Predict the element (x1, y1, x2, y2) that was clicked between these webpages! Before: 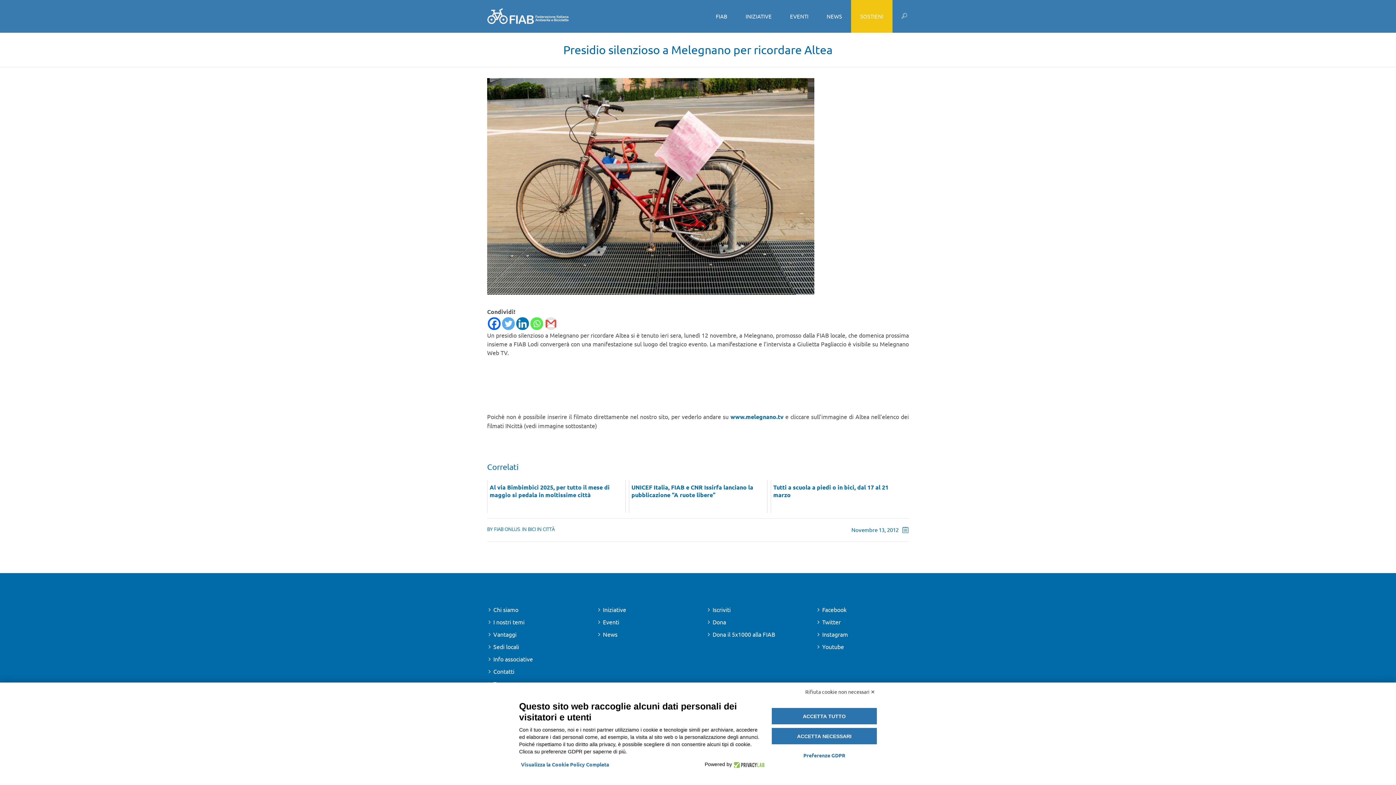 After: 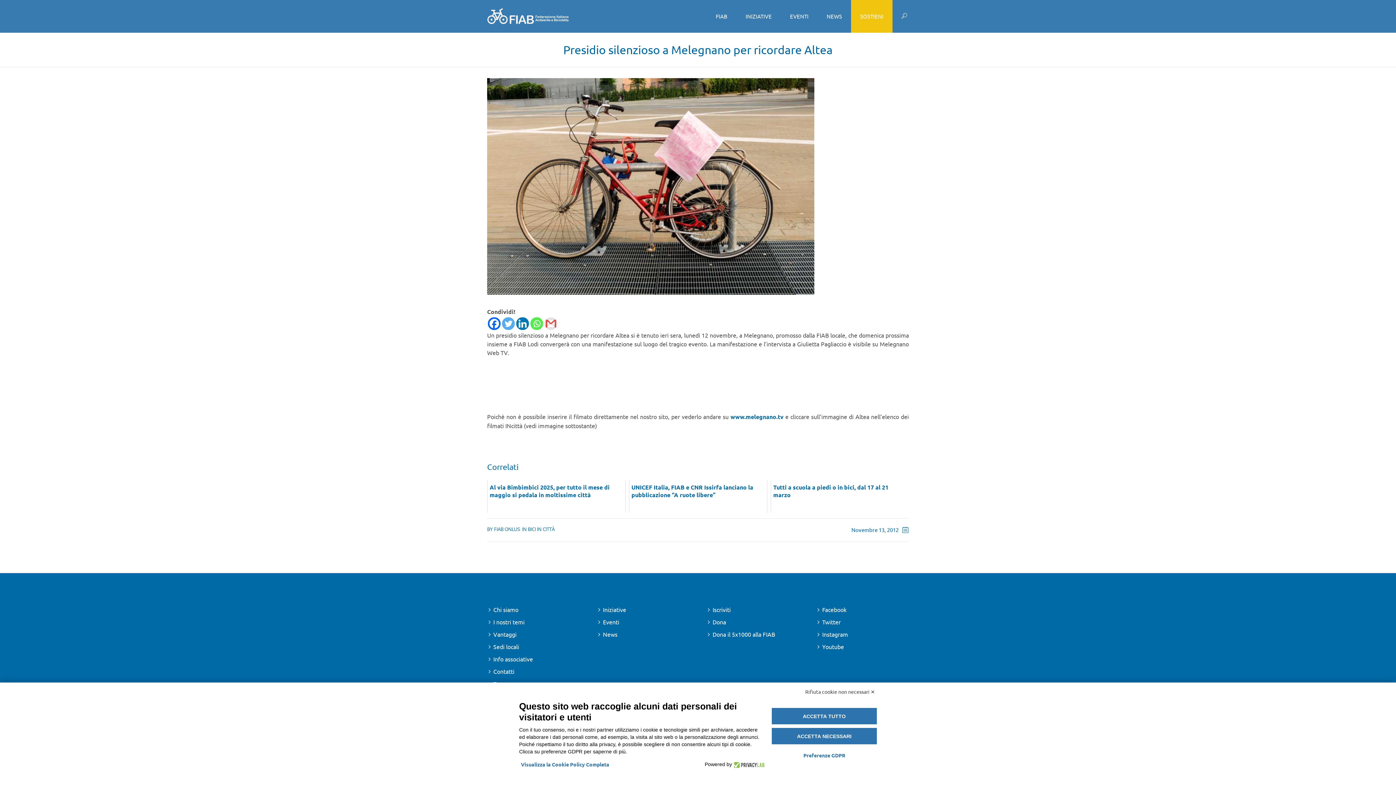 Action: label: Facebook bbox: (488, 317, 500, 330)